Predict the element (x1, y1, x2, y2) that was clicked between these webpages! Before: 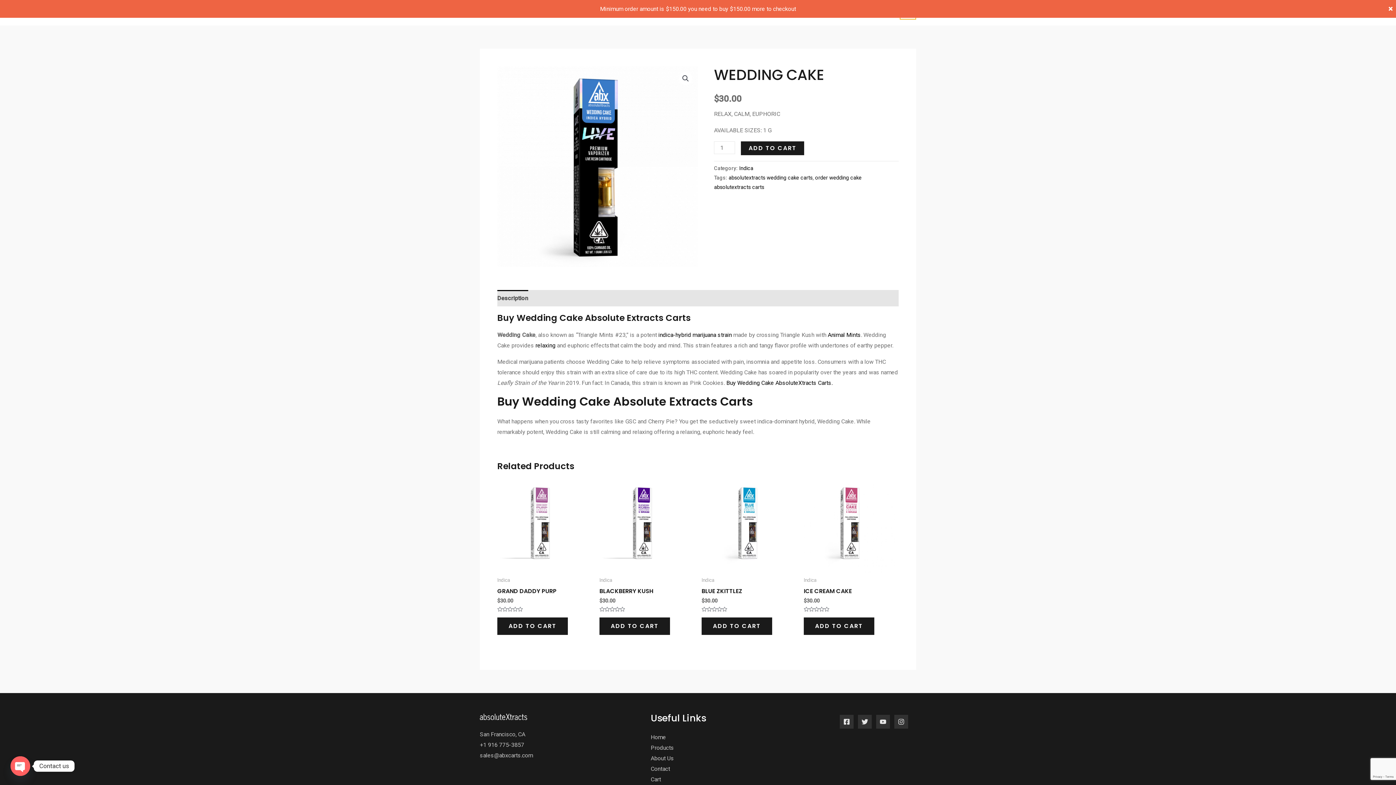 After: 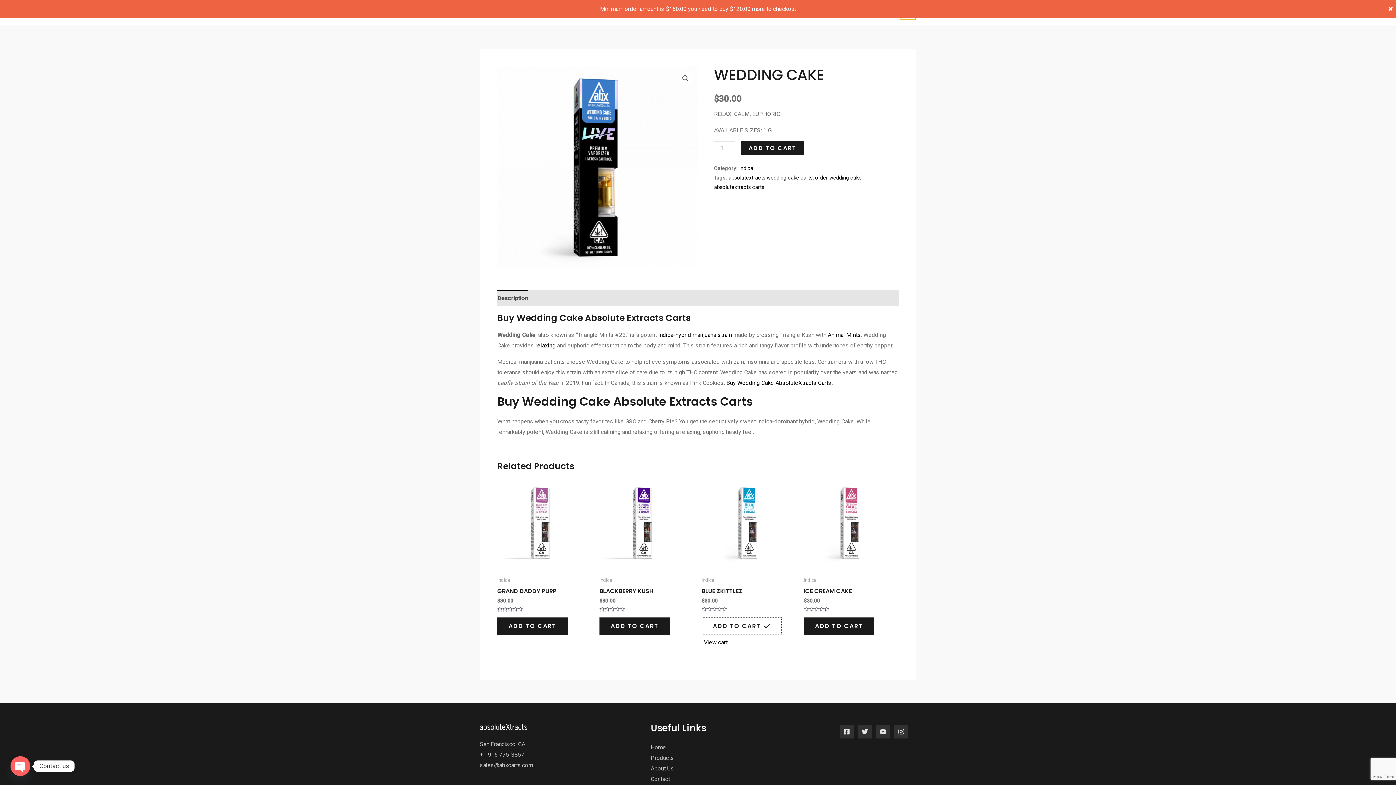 Action: label: Add to cart: “BLUE ZKITTLEZ” bbox: (701, 617, 772, 635)